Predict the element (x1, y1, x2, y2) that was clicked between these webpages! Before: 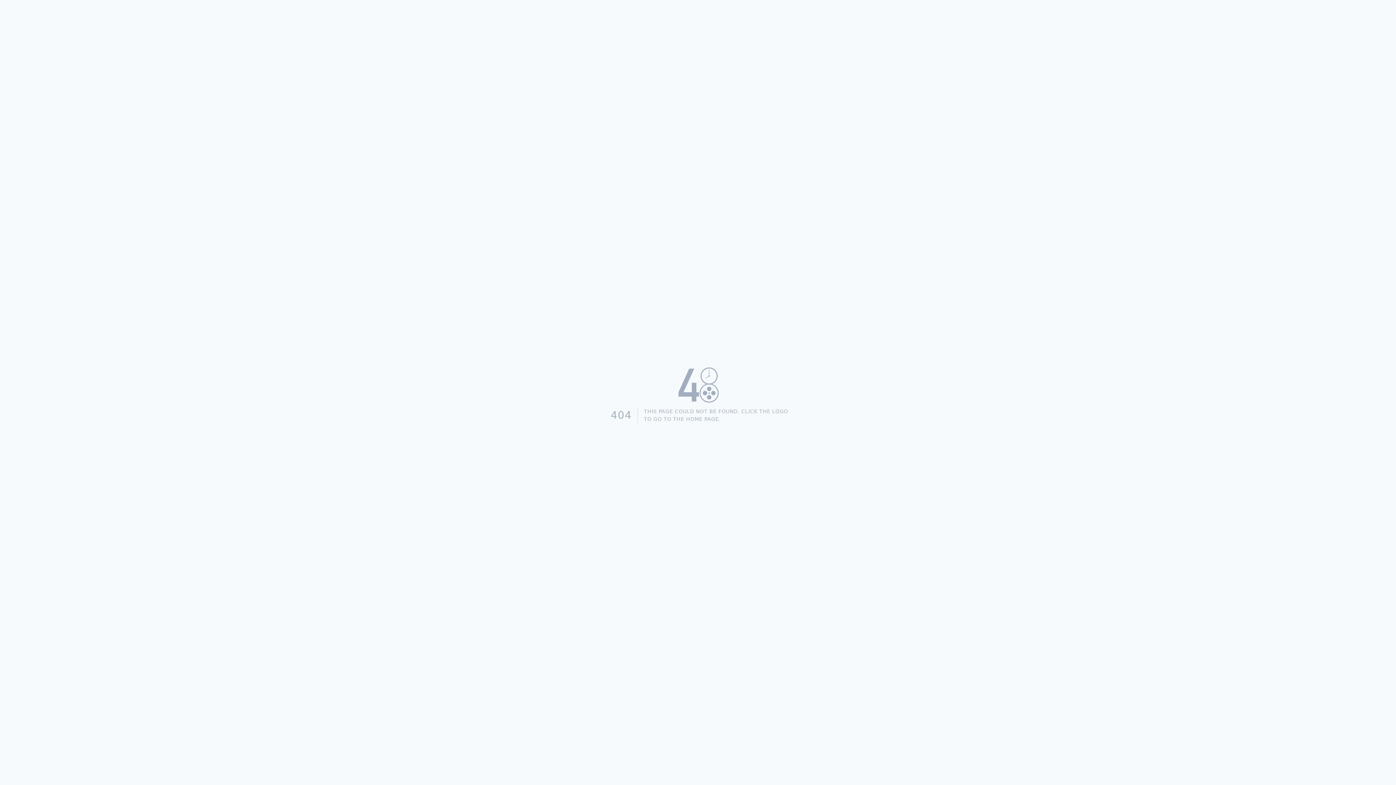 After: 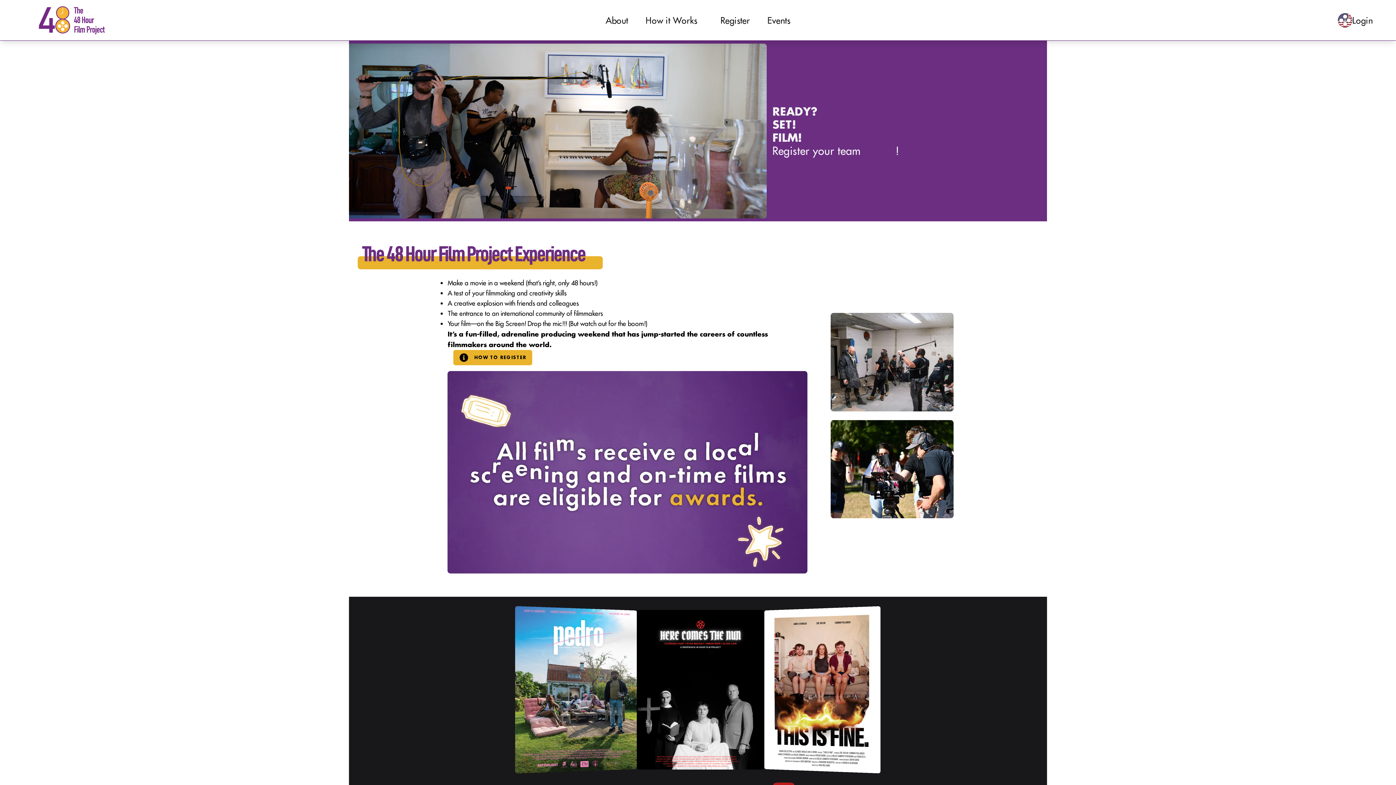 Action: bbox: (605, 362, 791, 407)